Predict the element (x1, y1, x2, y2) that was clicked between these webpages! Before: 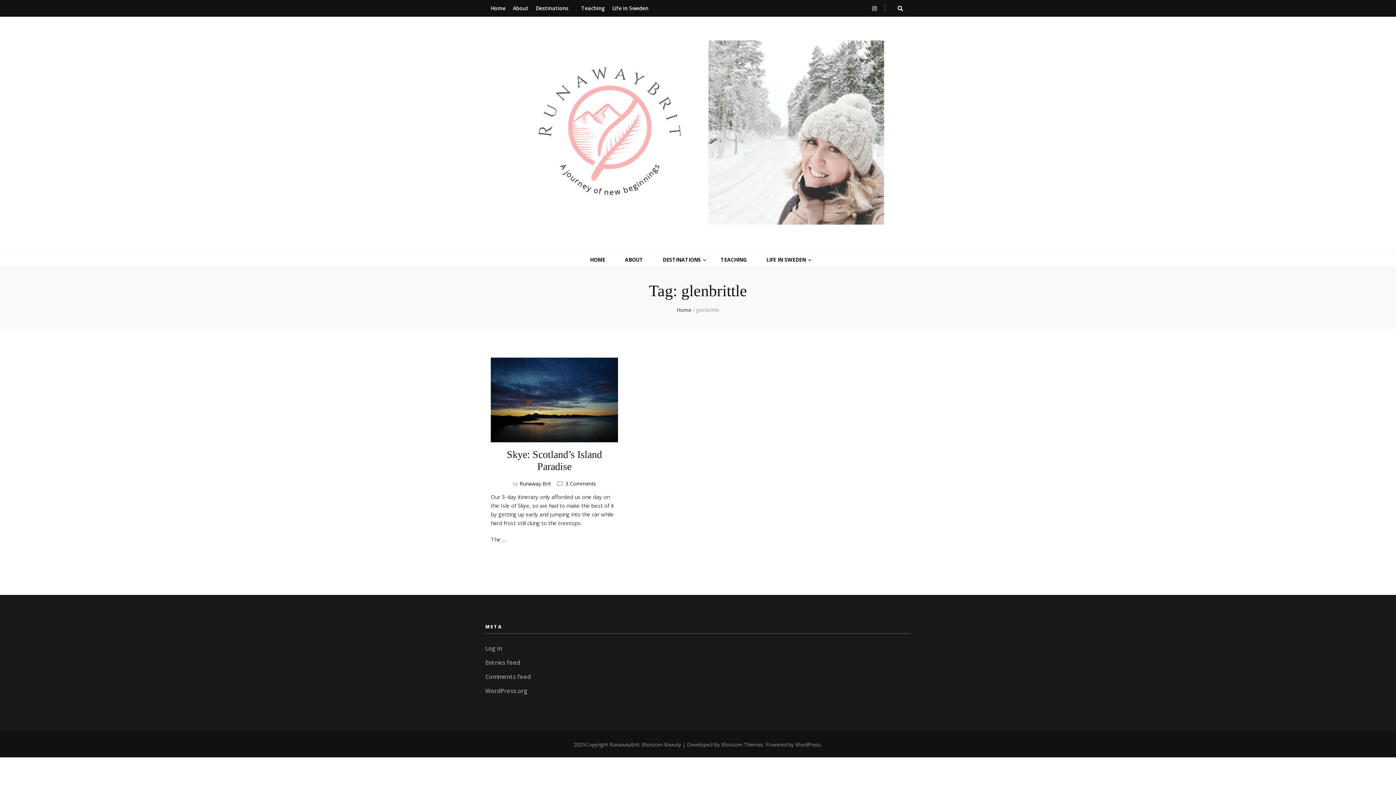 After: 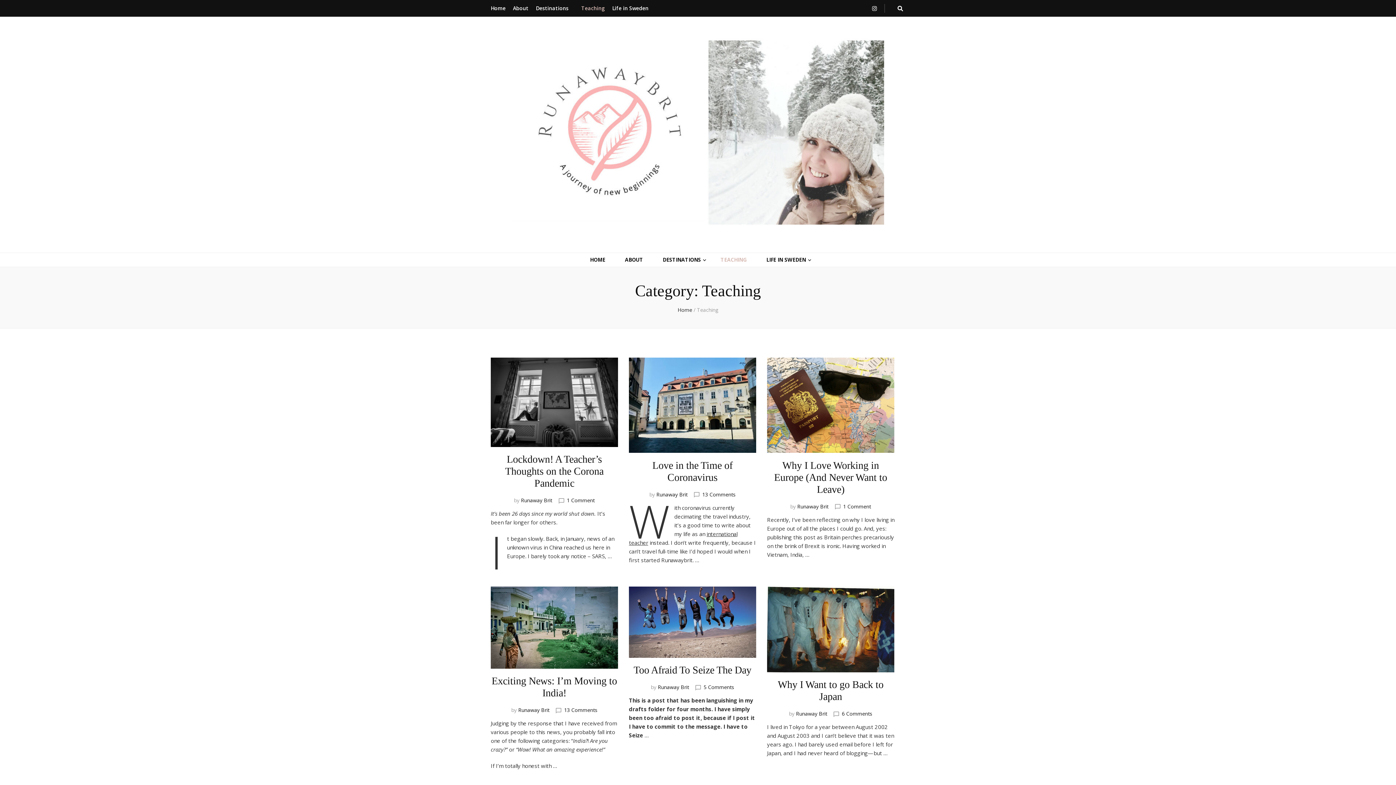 Action: bbox: (581, 0, 605, 16) label: Teaching